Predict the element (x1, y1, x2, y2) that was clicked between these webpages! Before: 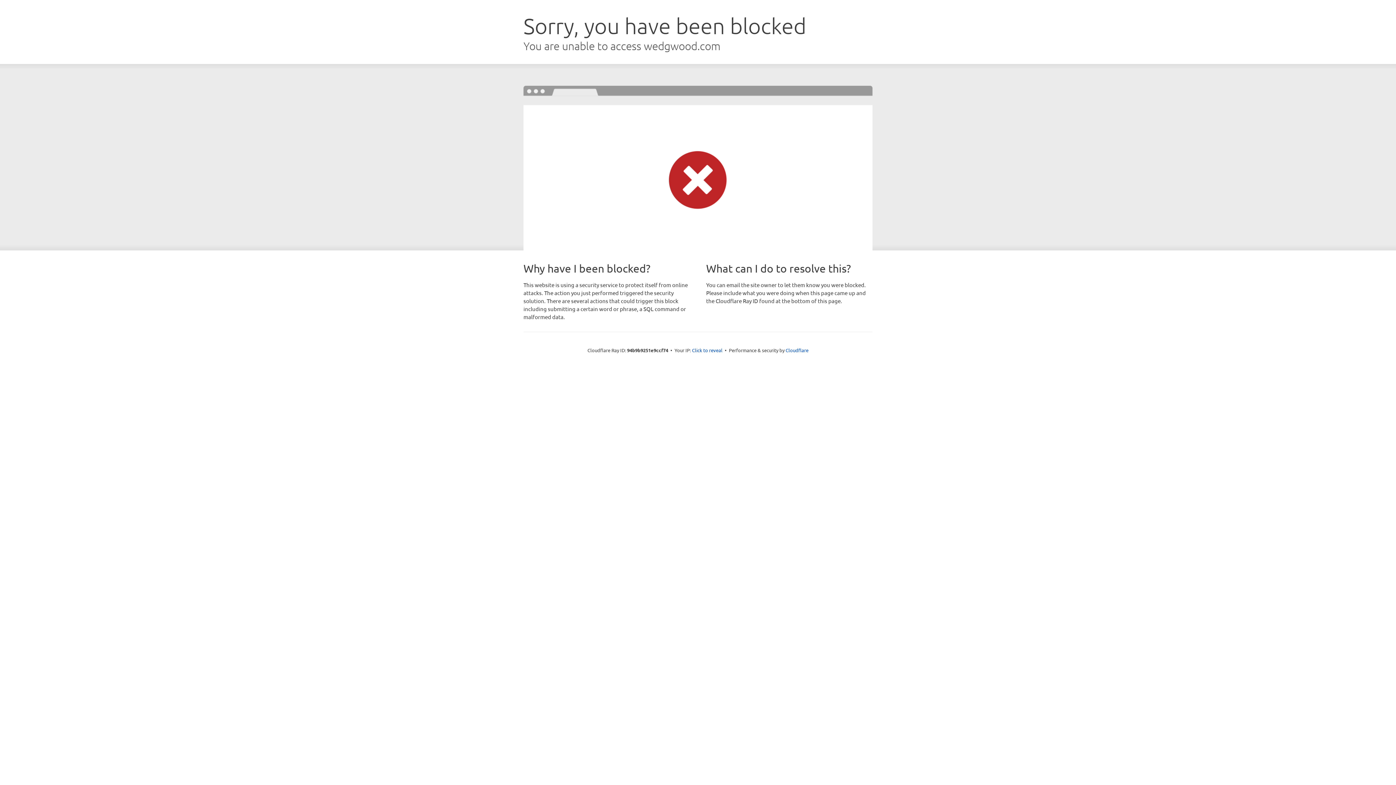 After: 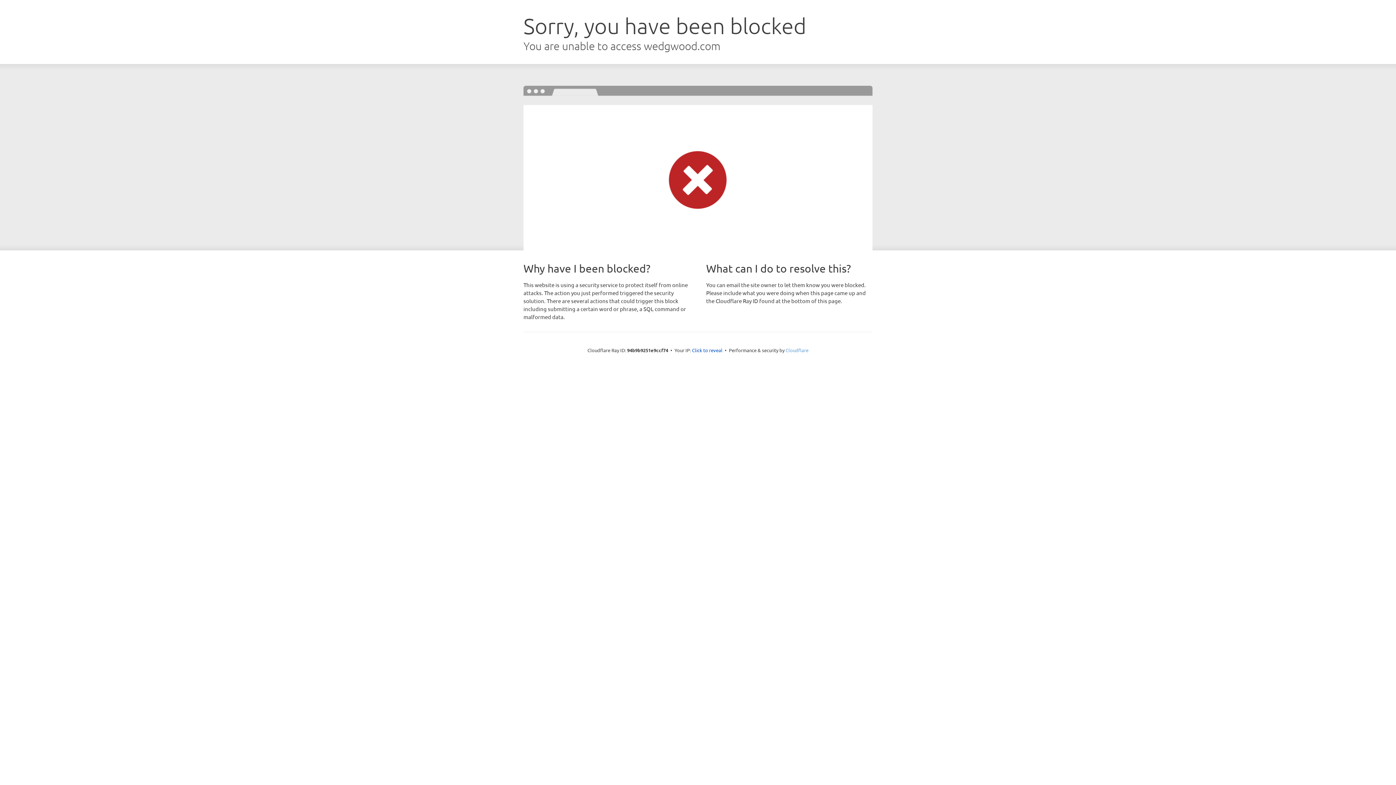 Action: bbox: (785, 347, 808, 353) label: Cloudflare